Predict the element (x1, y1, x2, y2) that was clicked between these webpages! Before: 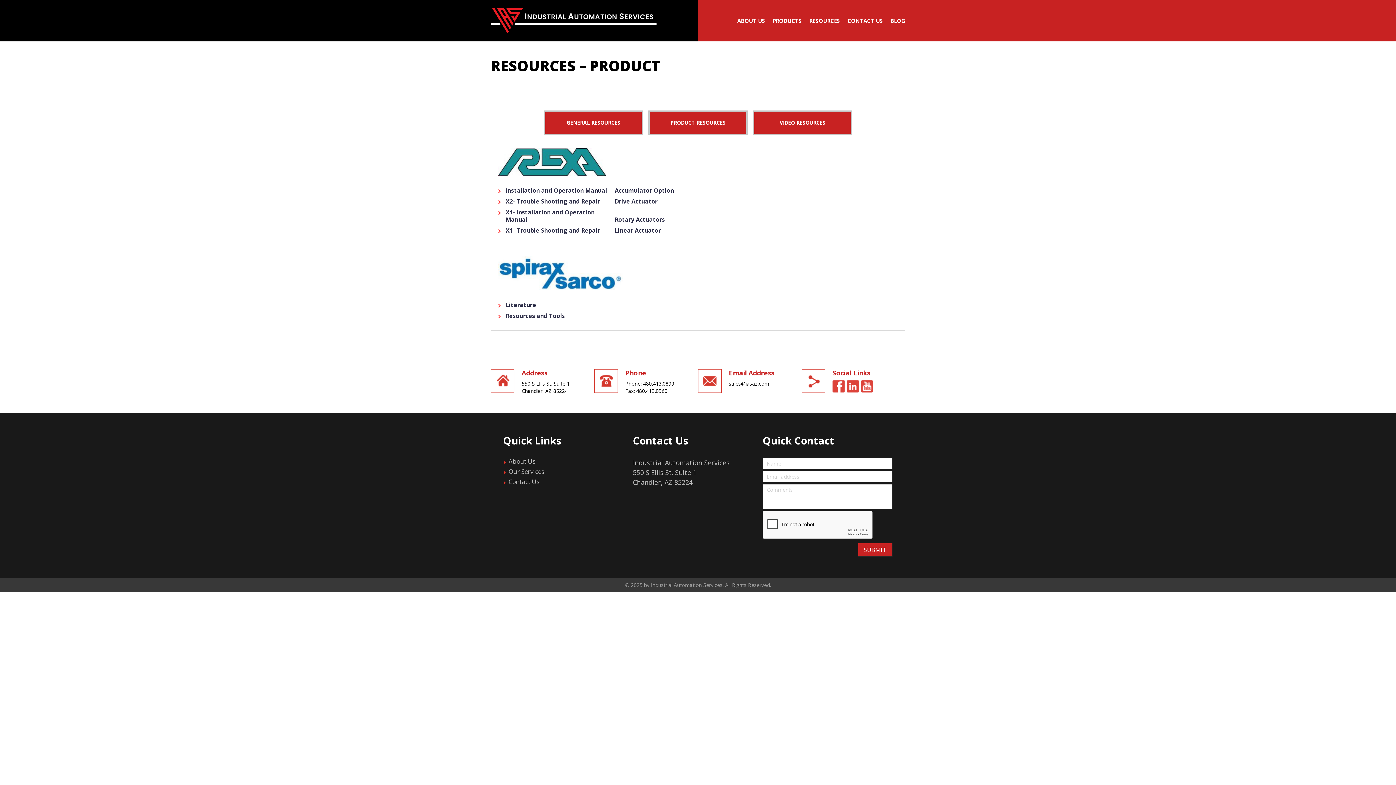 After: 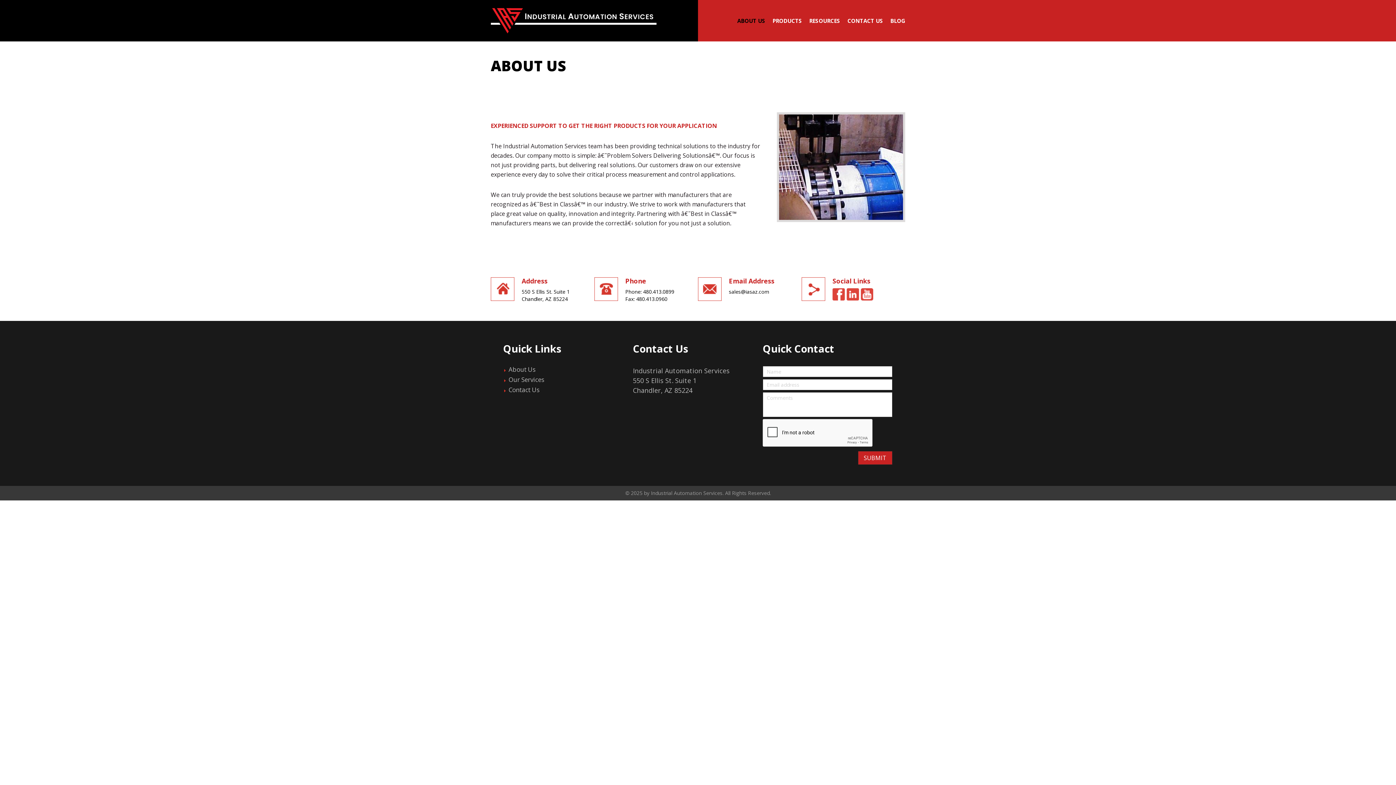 Action: label: About Us bbox: (503, 458, 633, 465)